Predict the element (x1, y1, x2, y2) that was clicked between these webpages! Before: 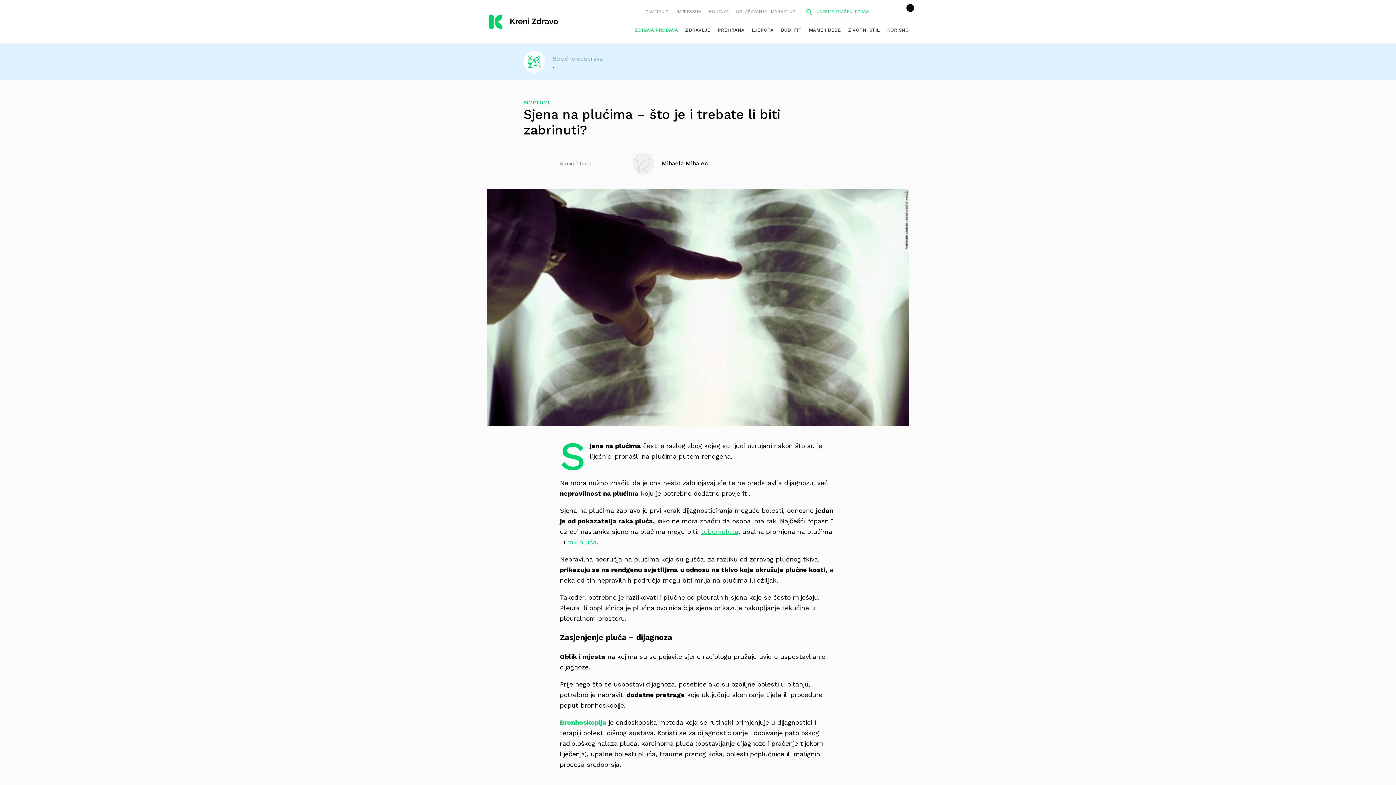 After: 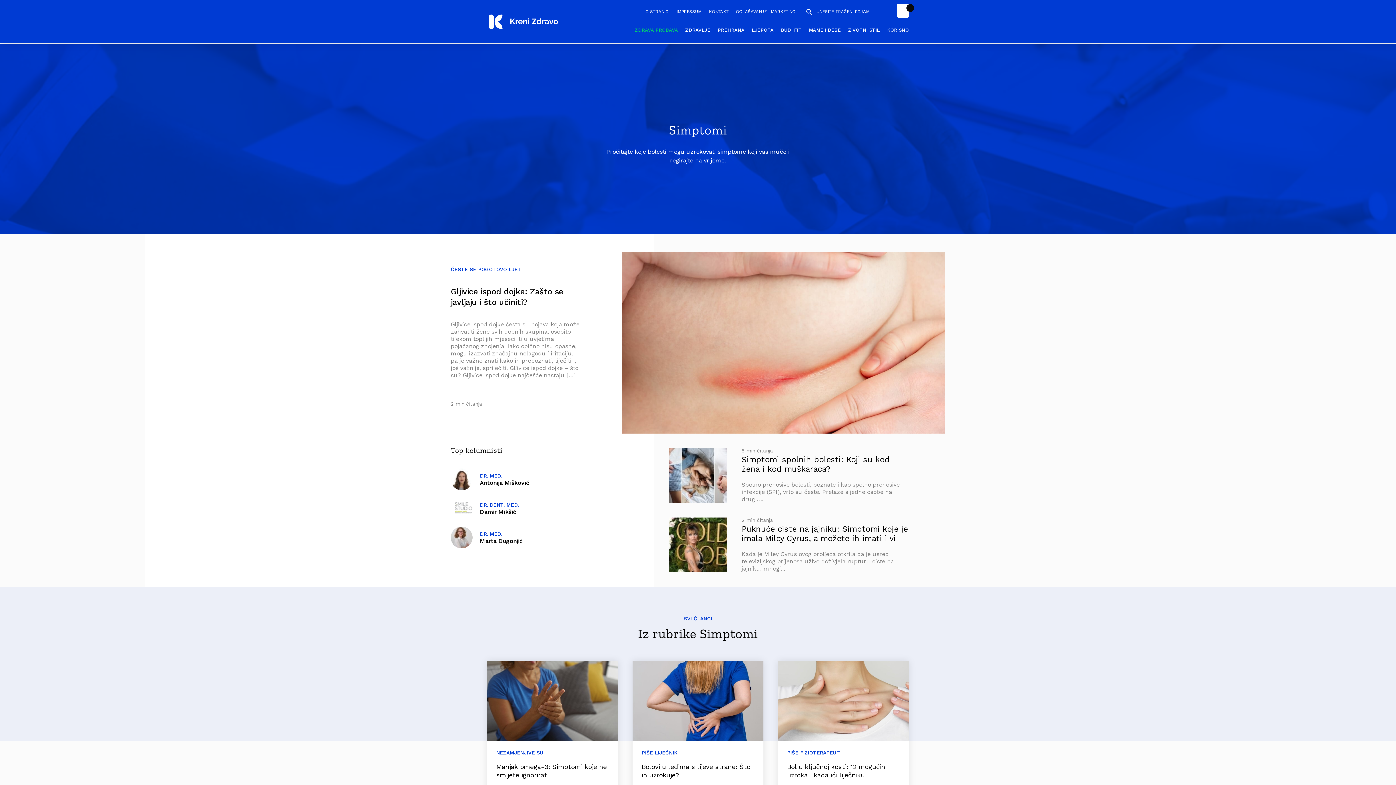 Action: label: SIMPTOMI bbox: (523, 99, 549, 105)